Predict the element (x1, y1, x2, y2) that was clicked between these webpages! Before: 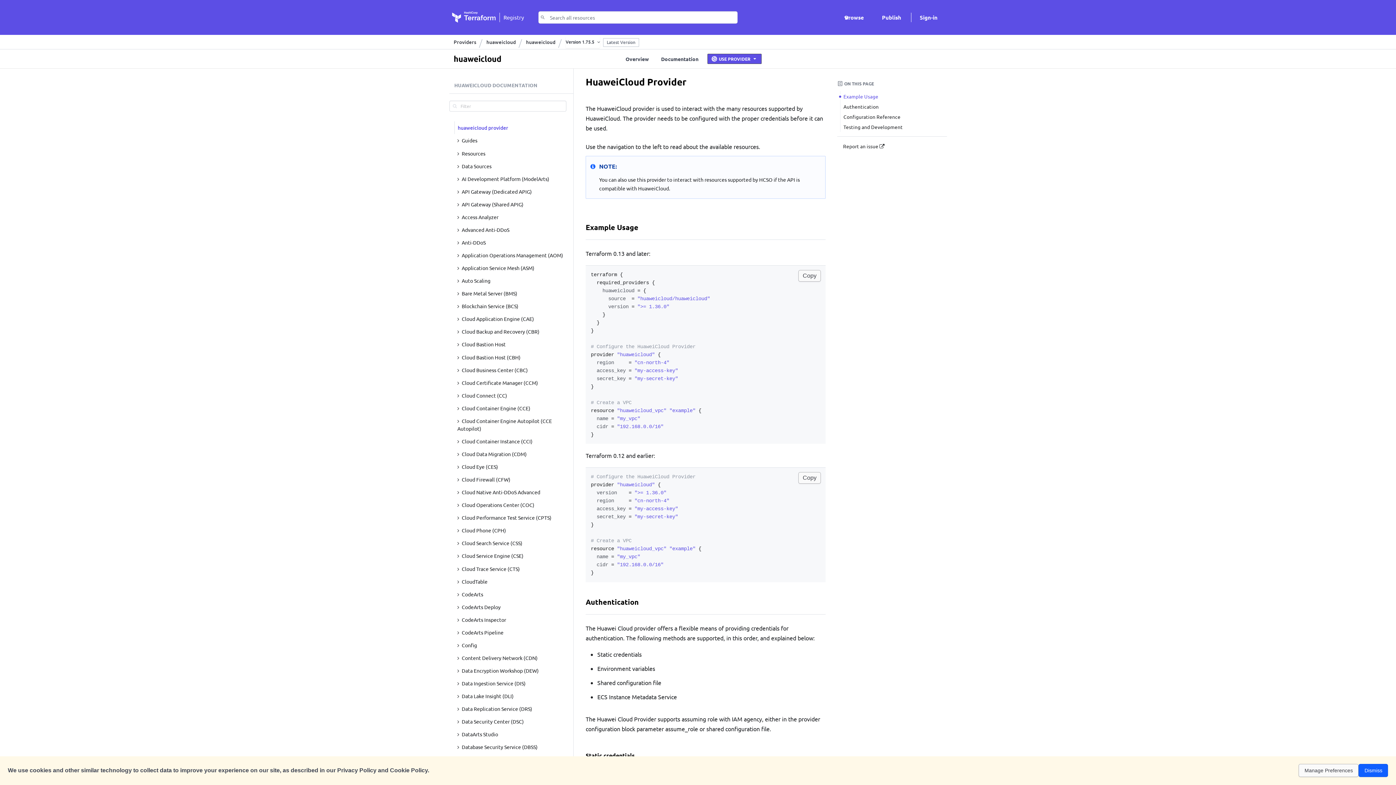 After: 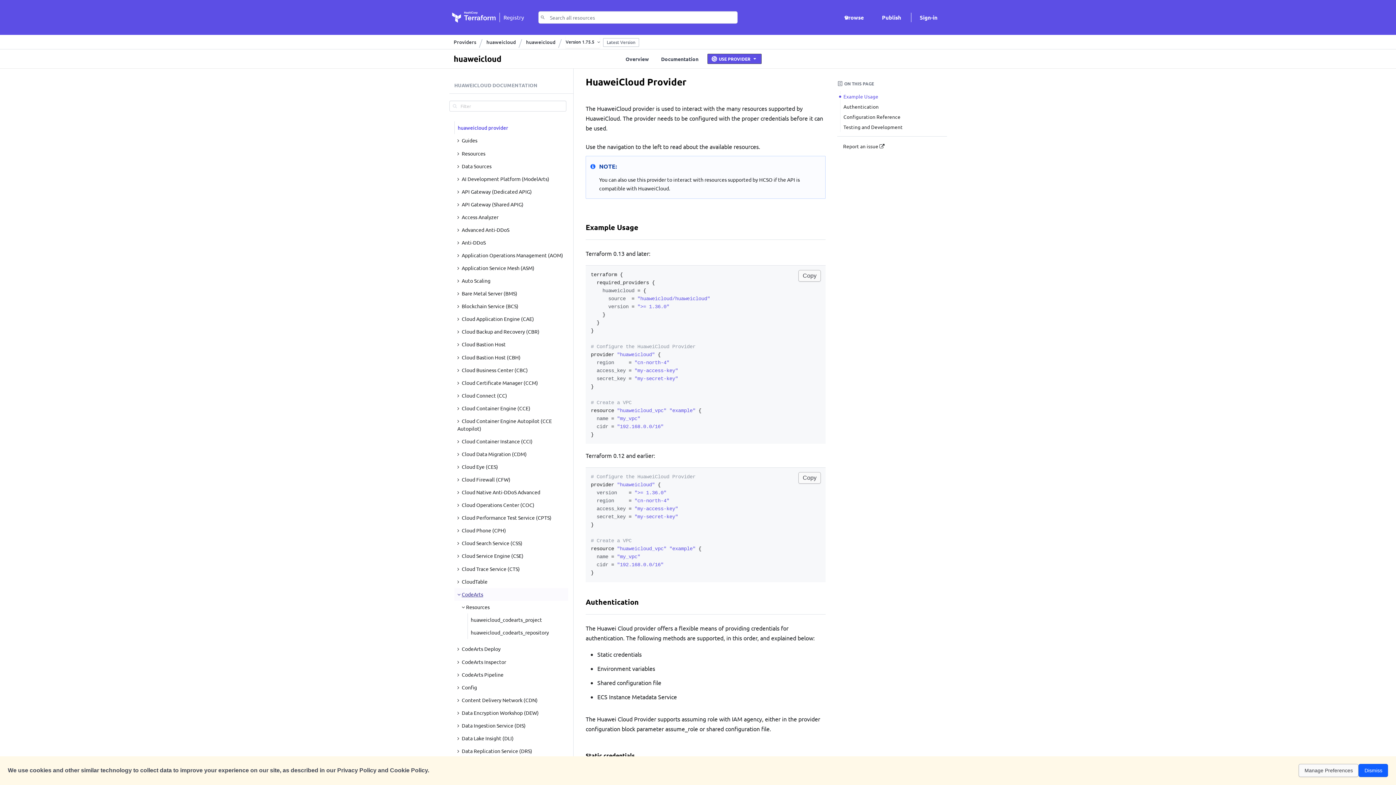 Action: bbox: (454, 588, 568, 600) label:  CodeArts